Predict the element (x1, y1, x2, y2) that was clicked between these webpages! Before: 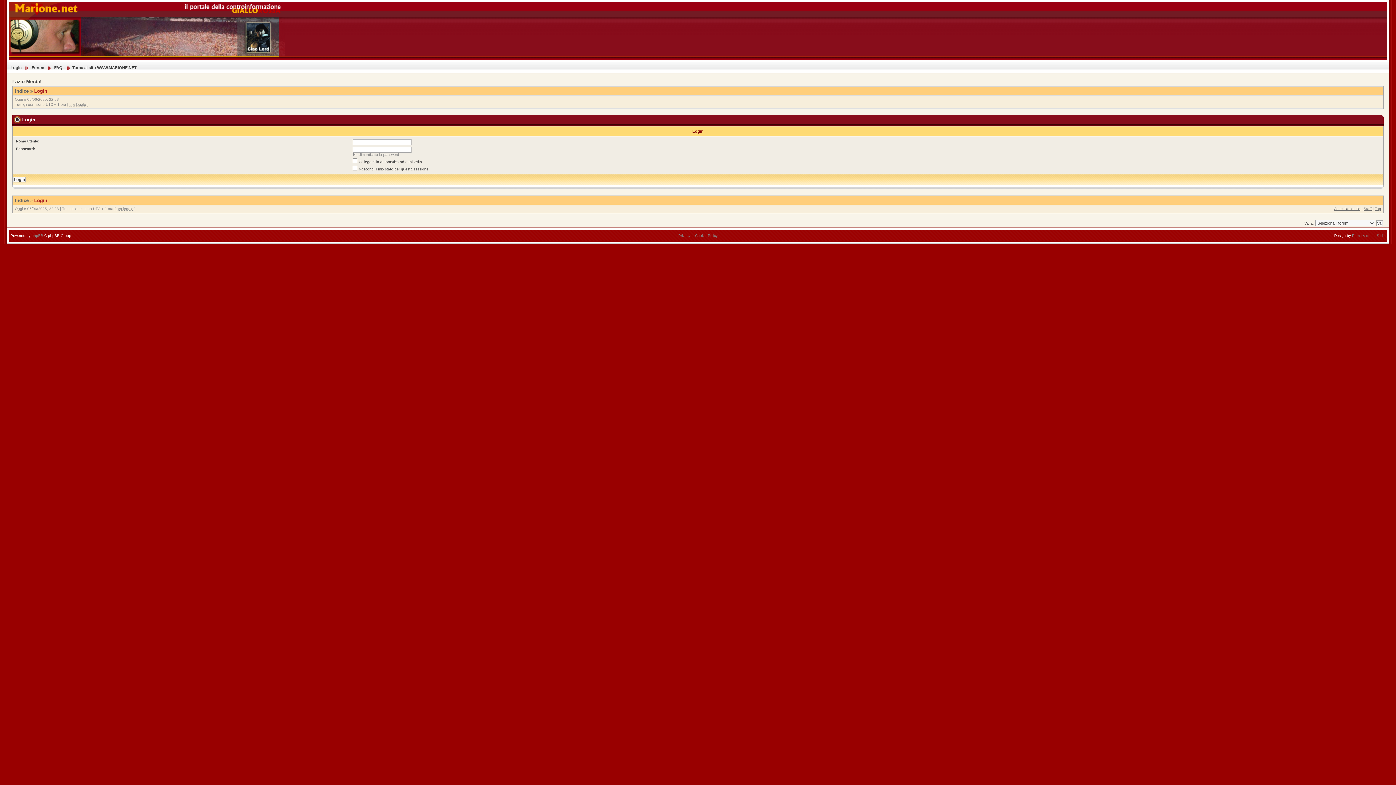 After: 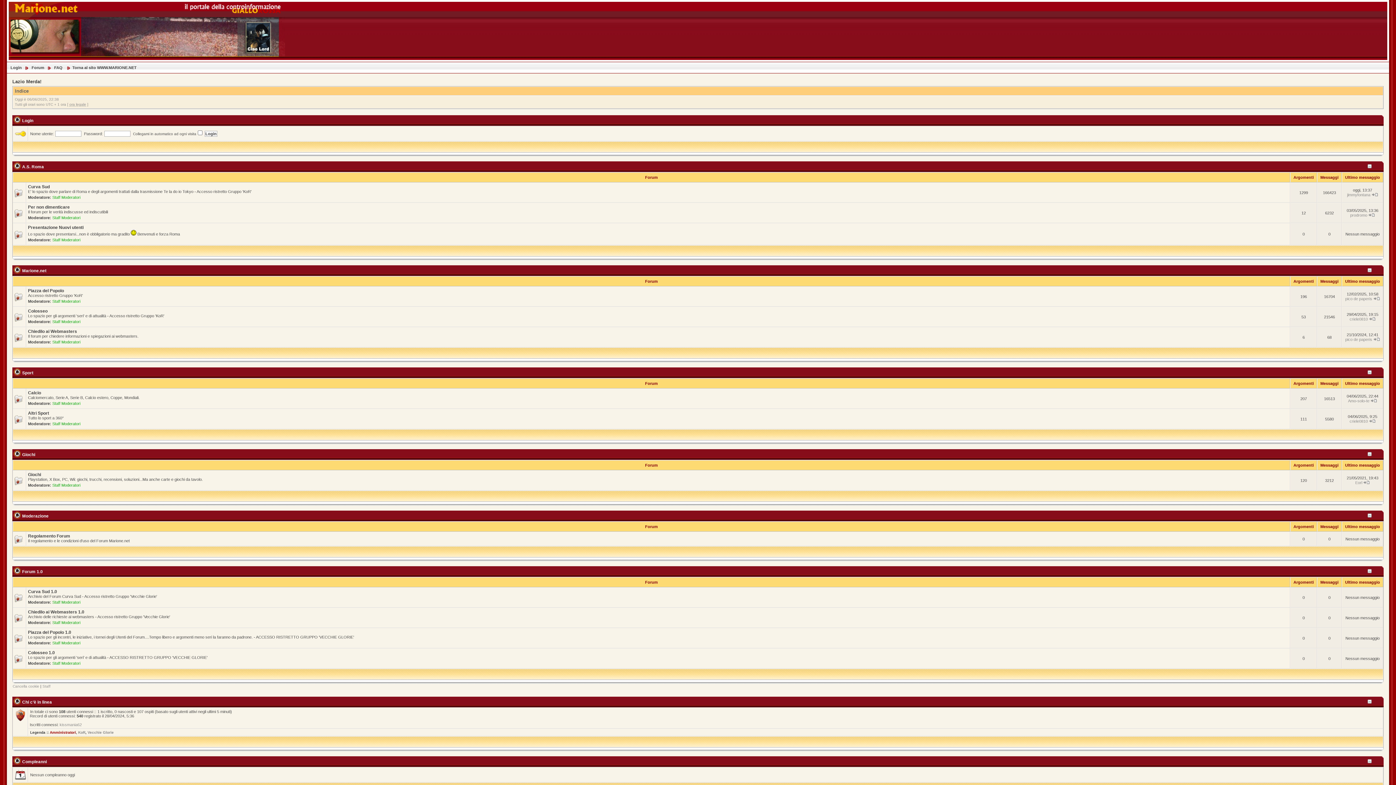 Action: label: Indice bbox: (14, 197, 28, 203)